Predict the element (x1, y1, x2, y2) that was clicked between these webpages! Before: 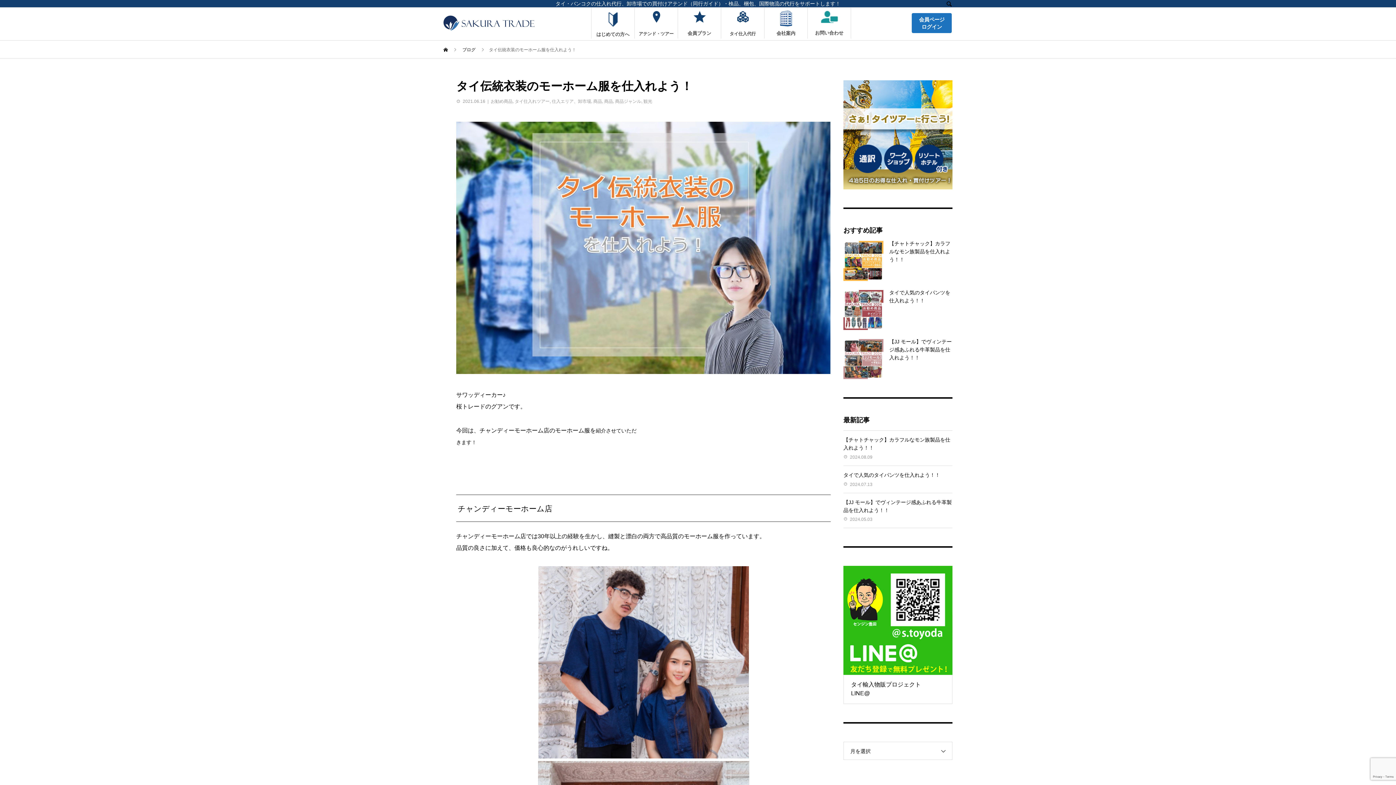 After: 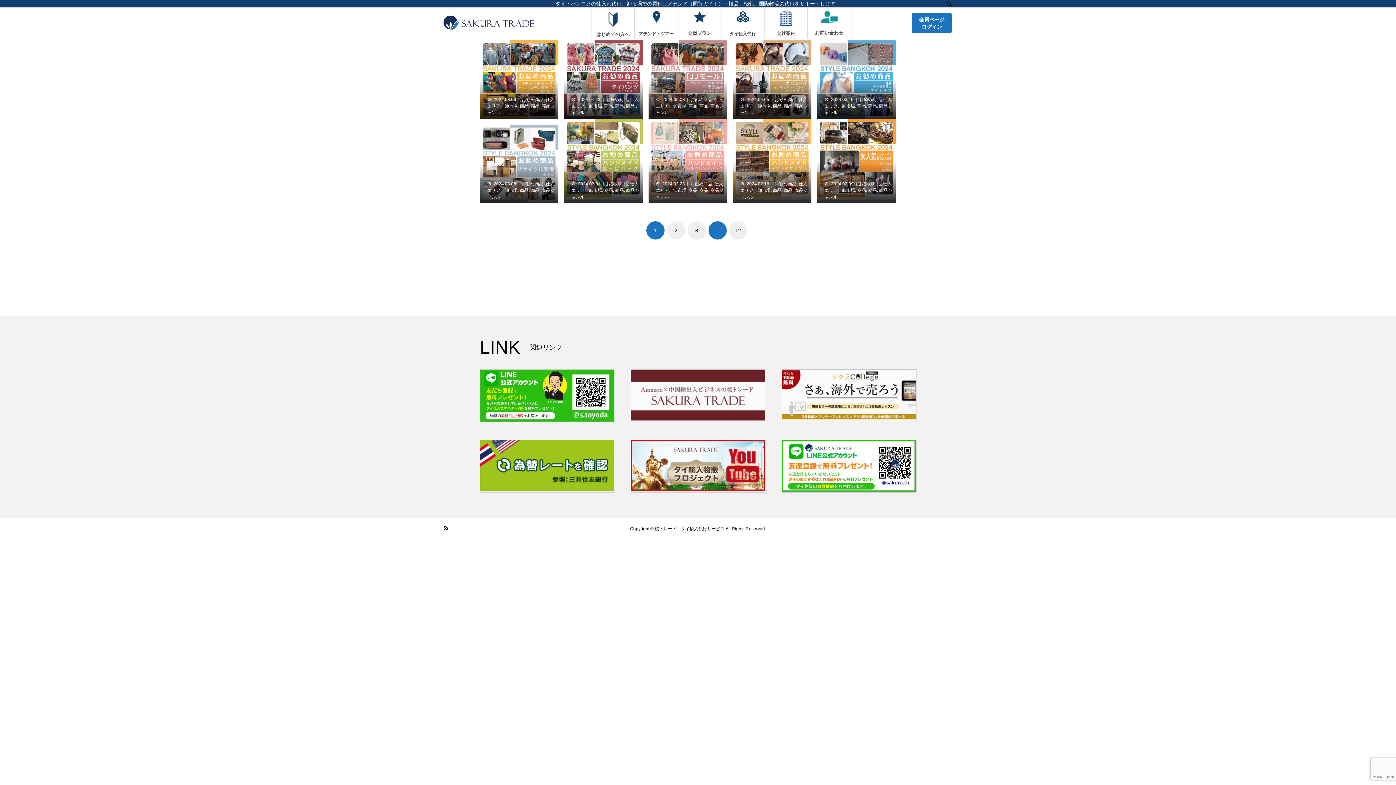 Action: label: 仕入エリア、卸市場 bbox: (552, 98, 591, 104)